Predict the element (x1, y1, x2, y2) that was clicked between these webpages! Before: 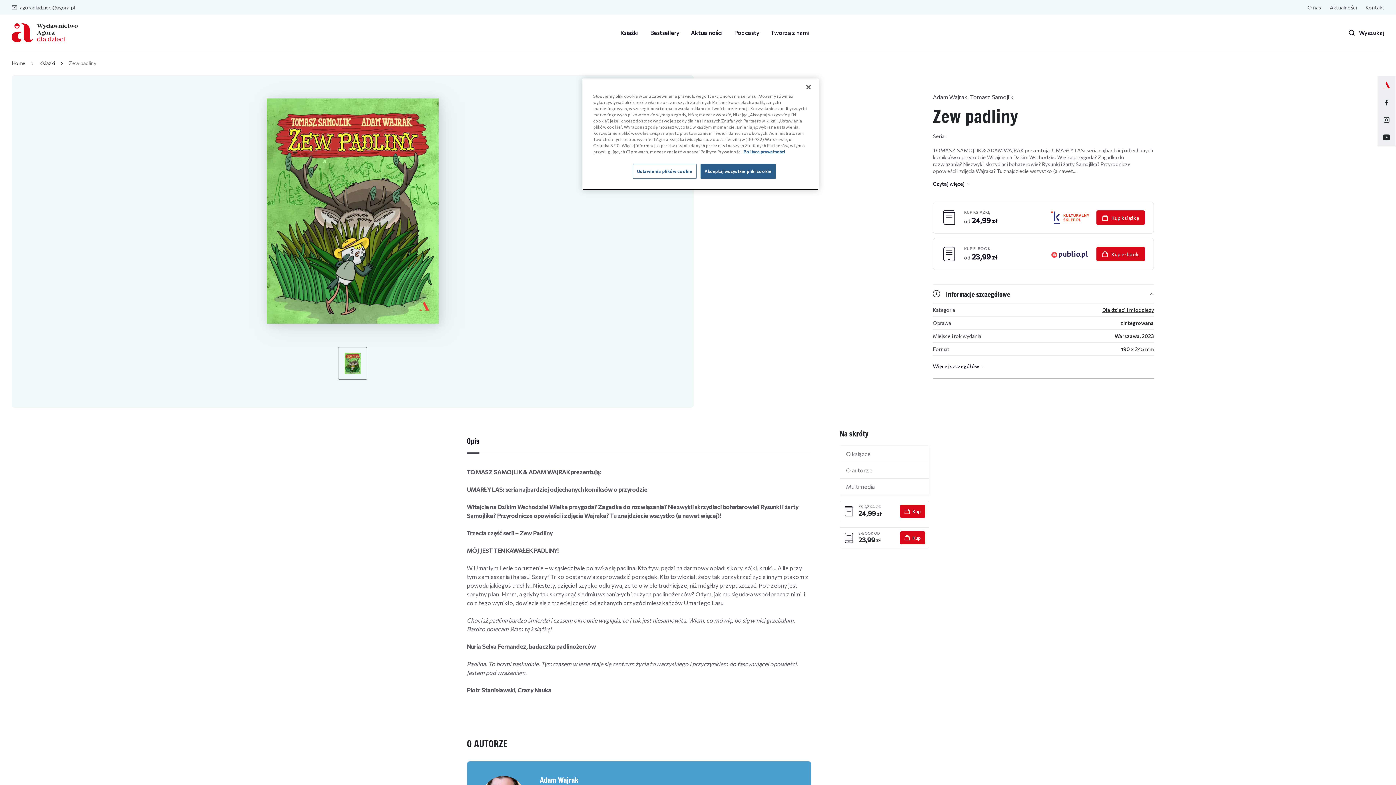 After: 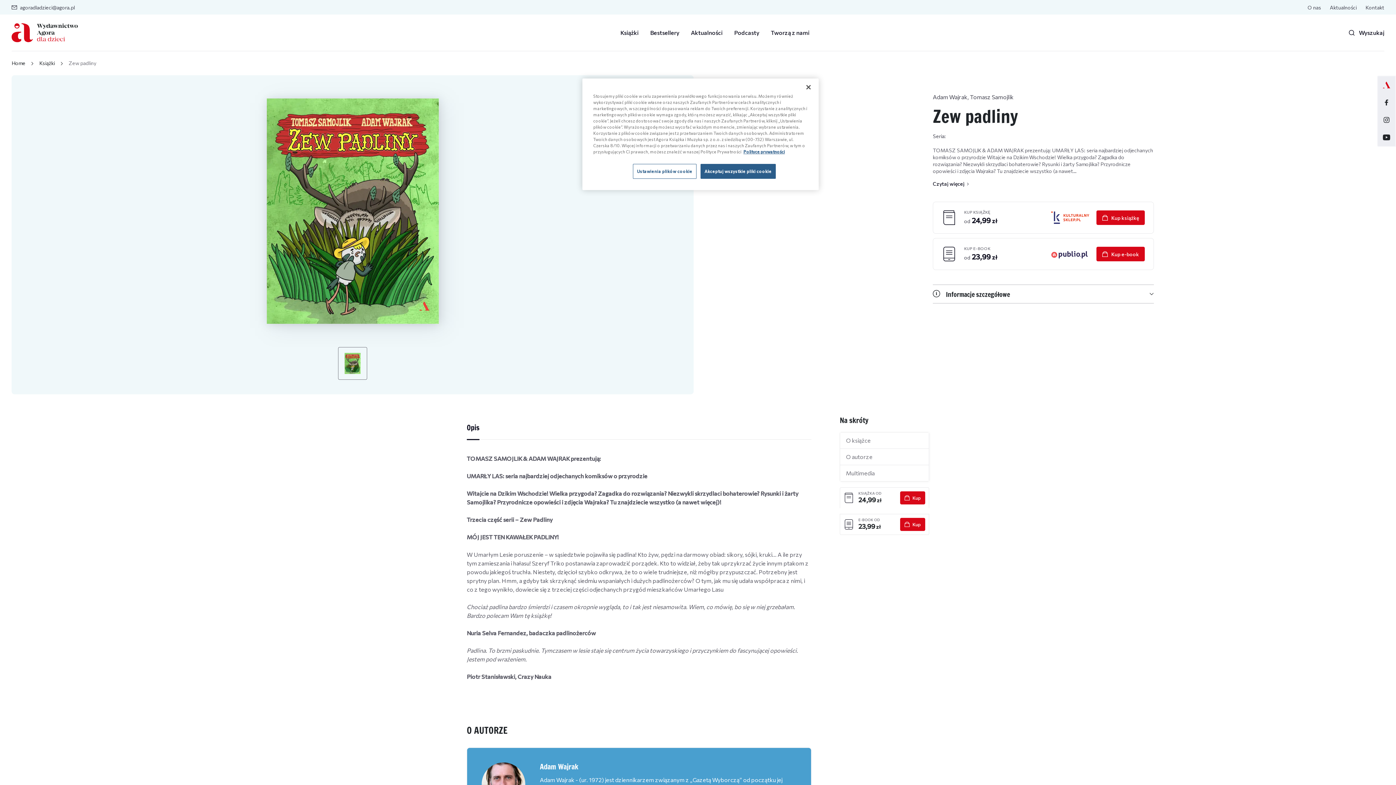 Action: bbox: (933, 285, 1154, 303) label: Informacje szczegółowe